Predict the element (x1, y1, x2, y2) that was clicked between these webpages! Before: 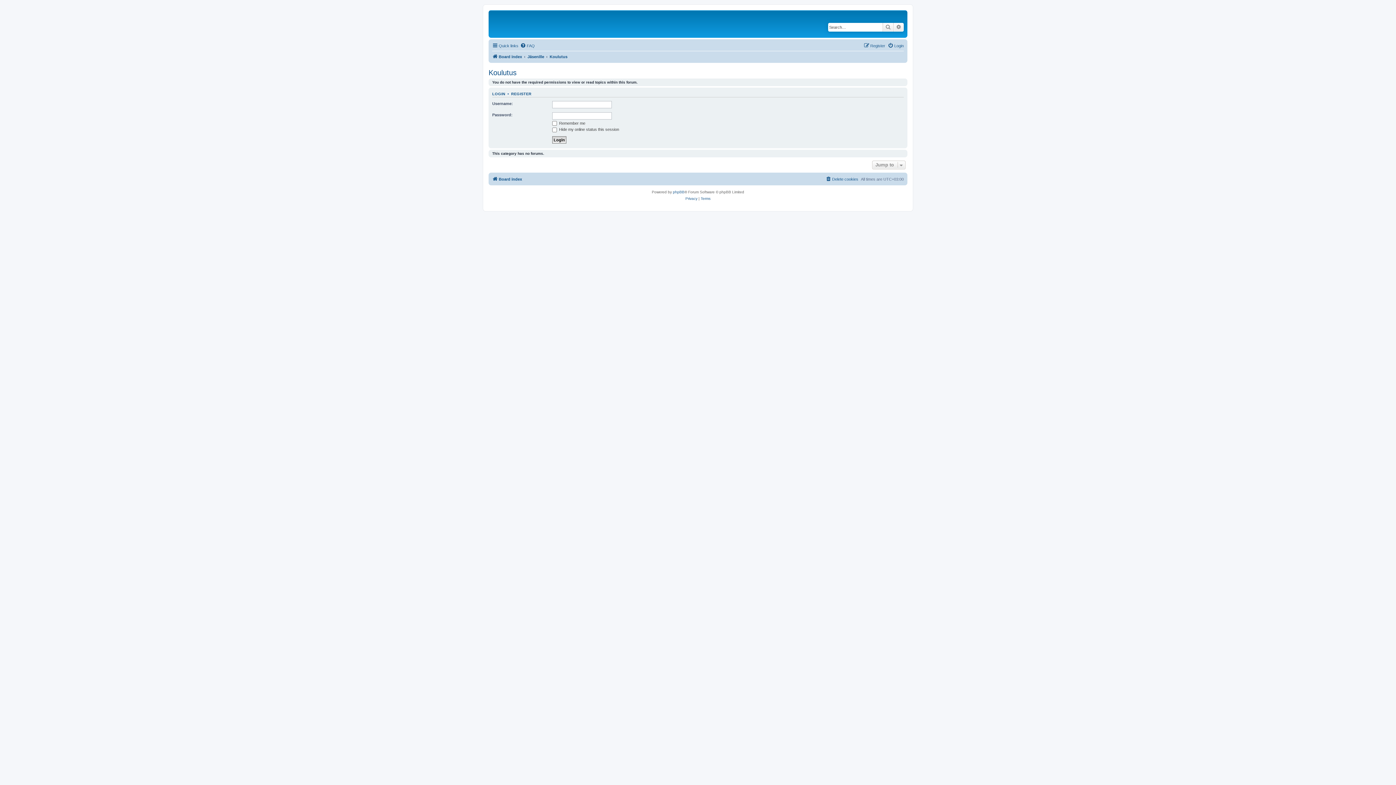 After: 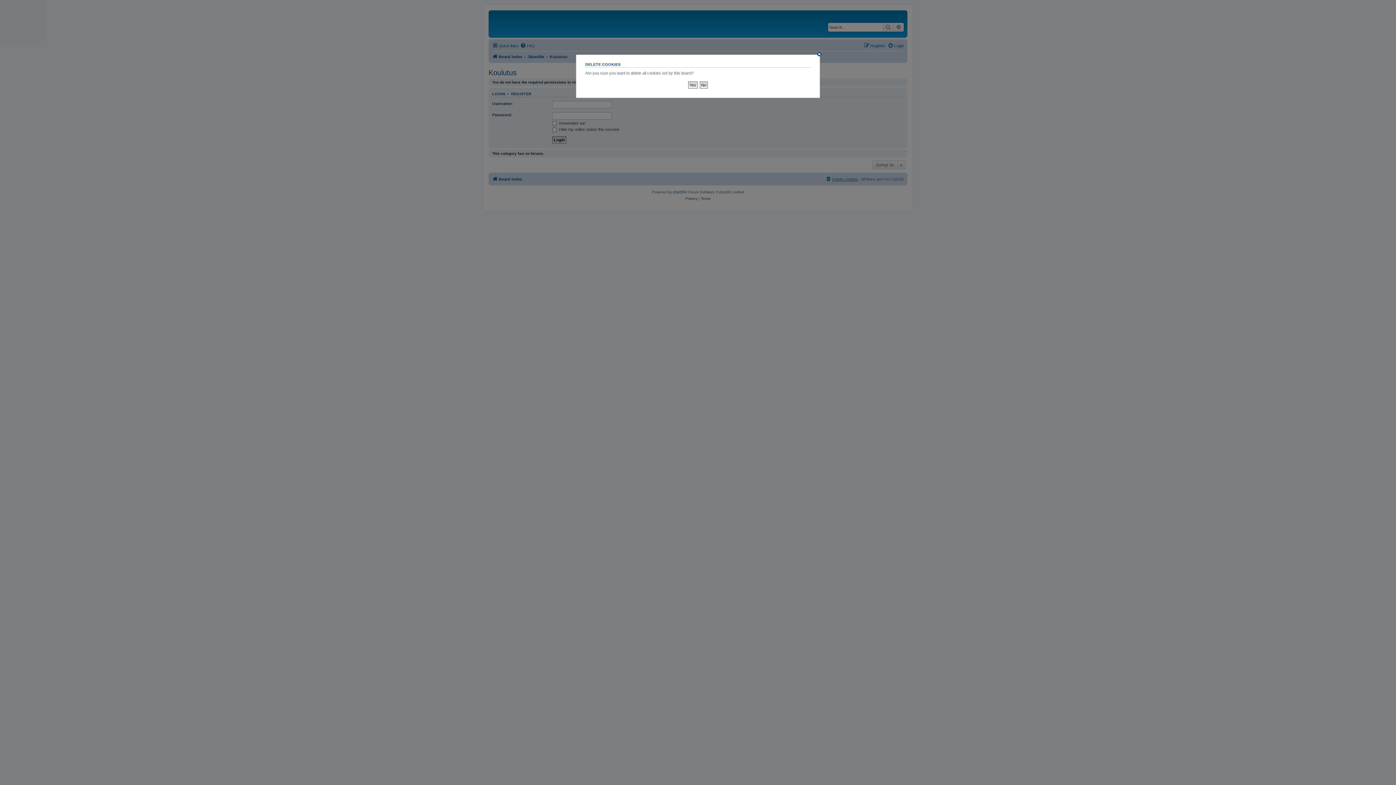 Action: label: Delete cookies bbox: (825, 174, 858, 183)